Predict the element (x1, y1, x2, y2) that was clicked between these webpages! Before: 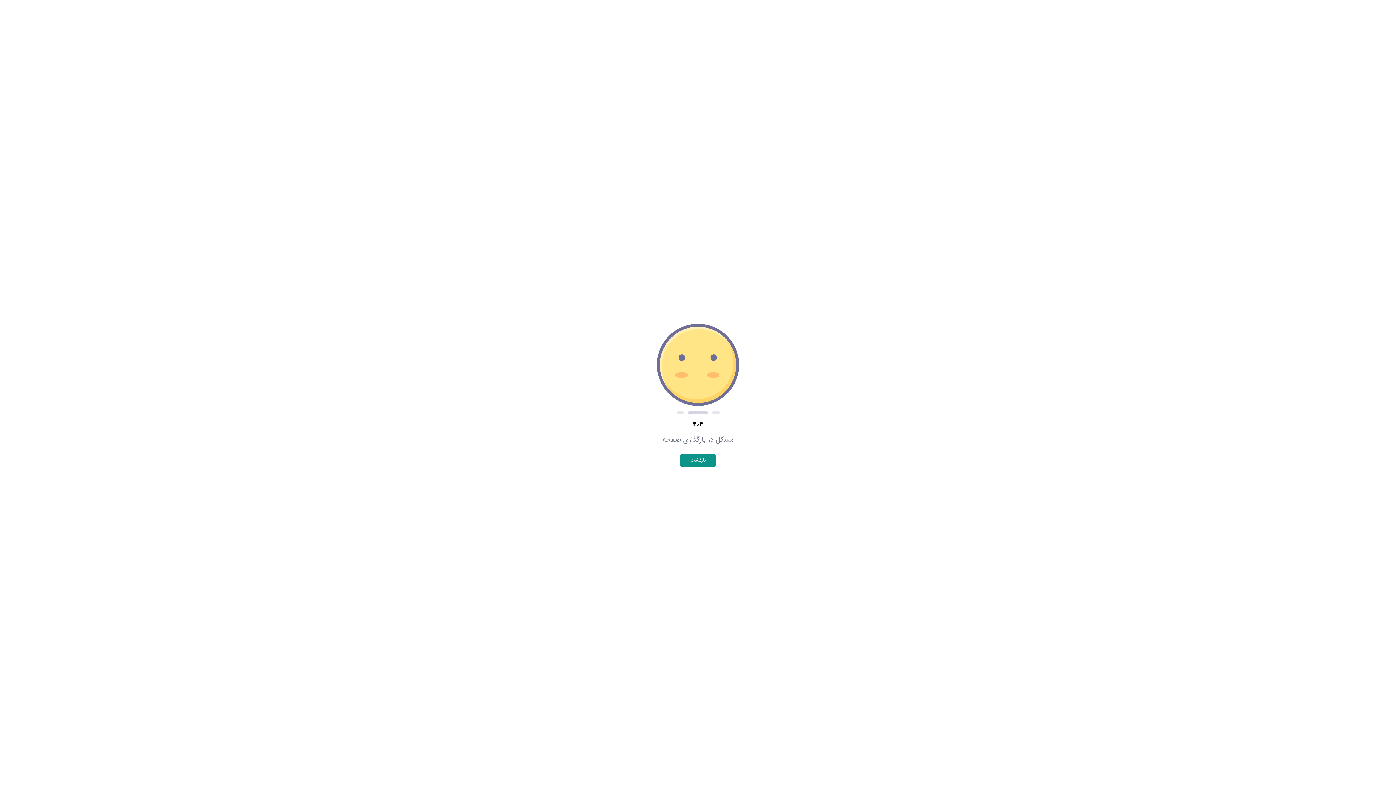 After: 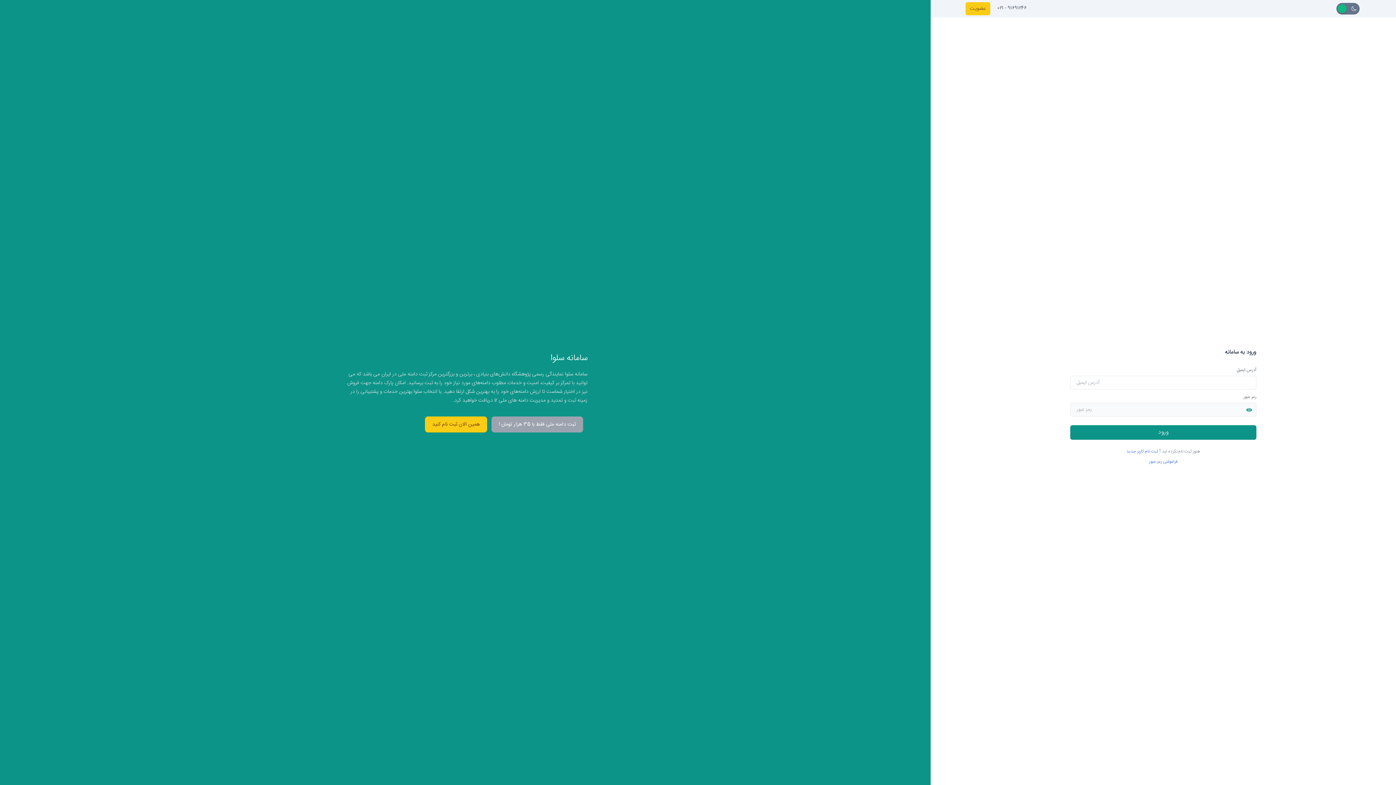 Action: label: بازگشت bbox: (680, 454, 716, 467)